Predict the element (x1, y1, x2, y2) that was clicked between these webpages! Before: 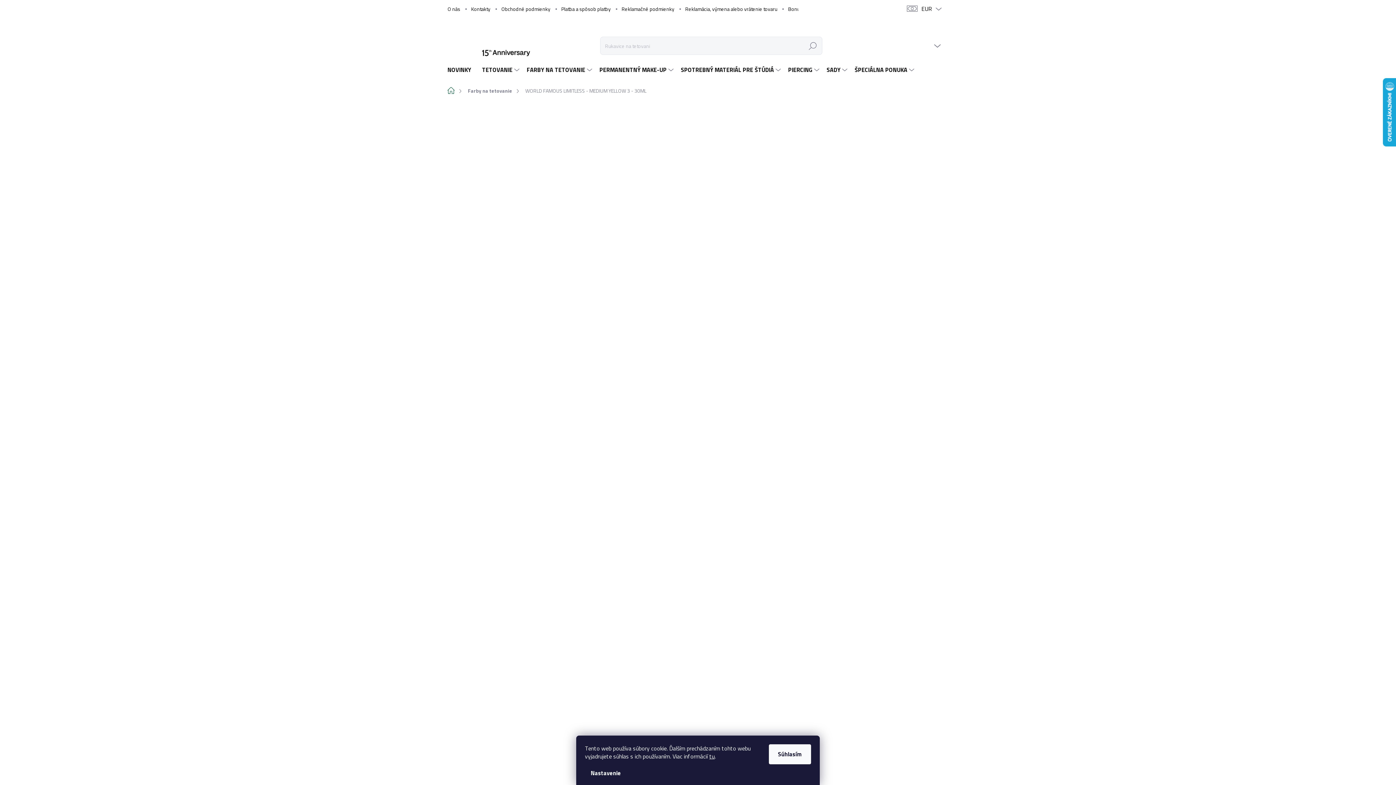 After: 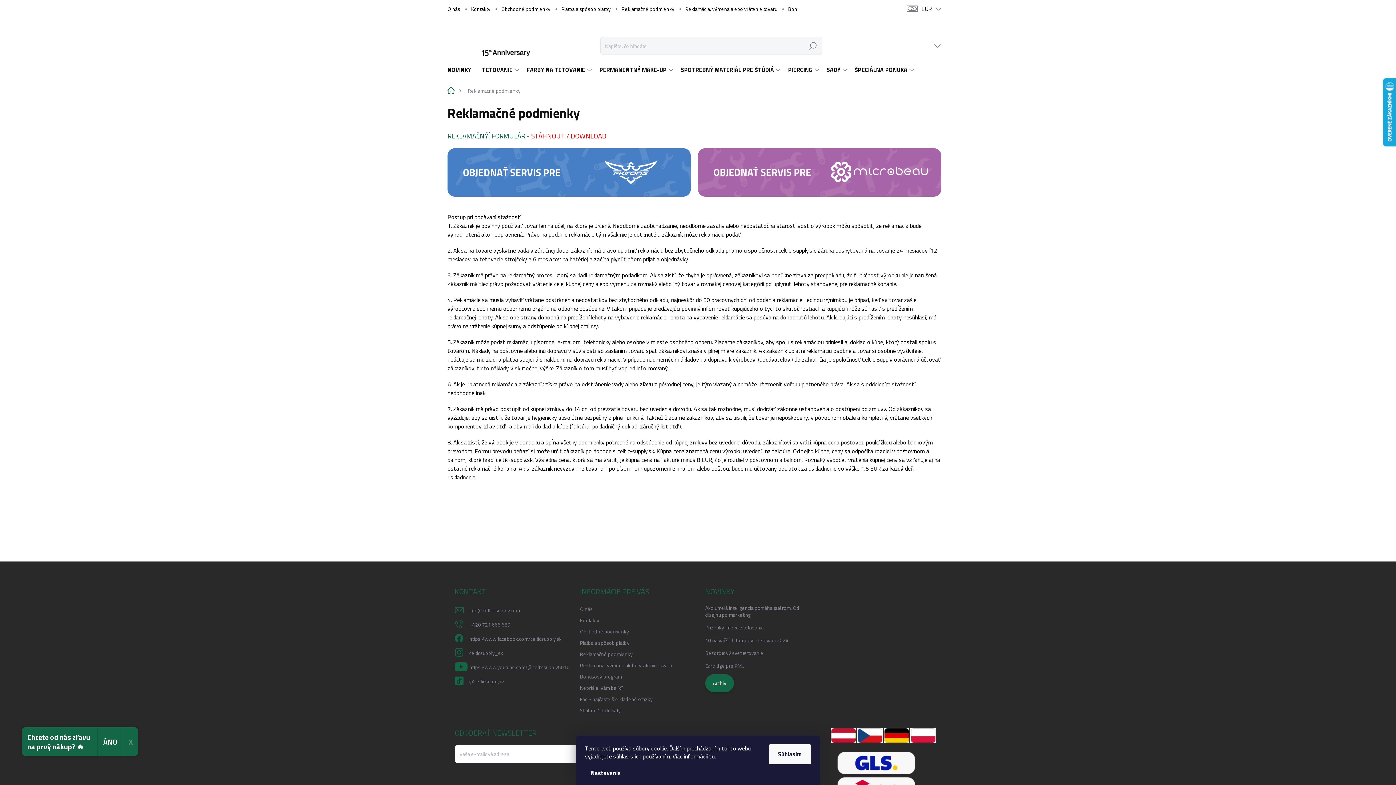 Action: label: Reklamačné podmienky bbox: (616, 0, 680, 17)